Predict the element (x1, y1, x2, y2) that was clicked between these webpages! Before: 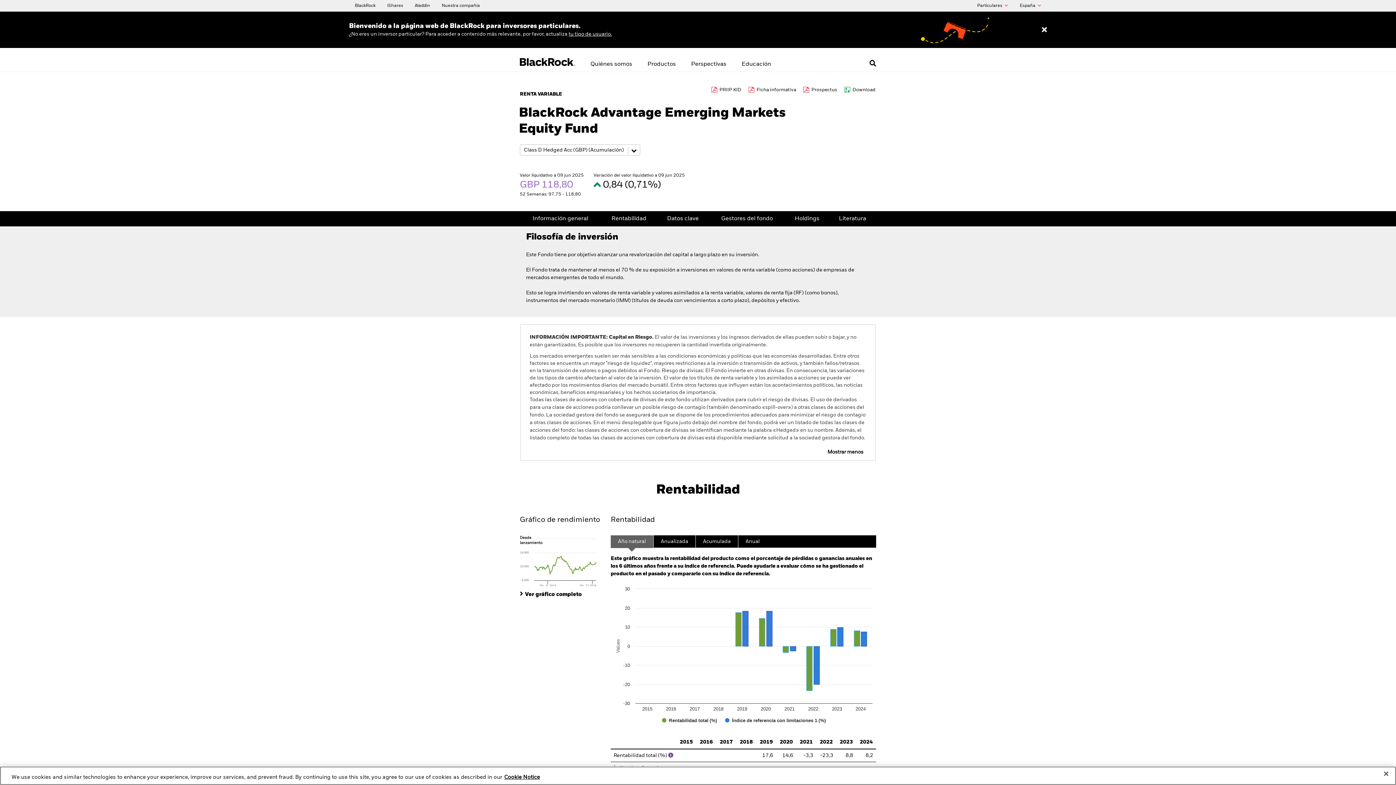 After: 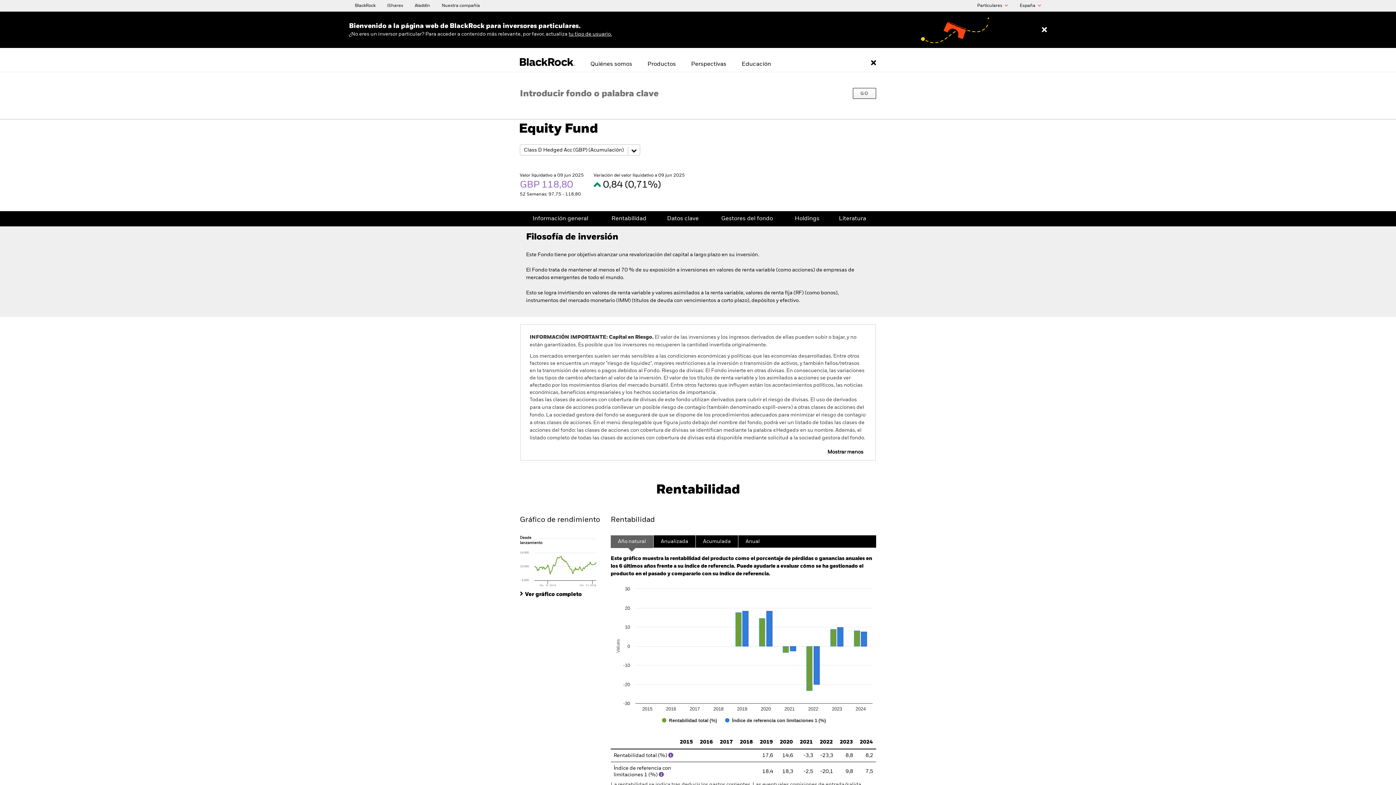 Action: label: Open search bbox: (869, 60, 876, 66)